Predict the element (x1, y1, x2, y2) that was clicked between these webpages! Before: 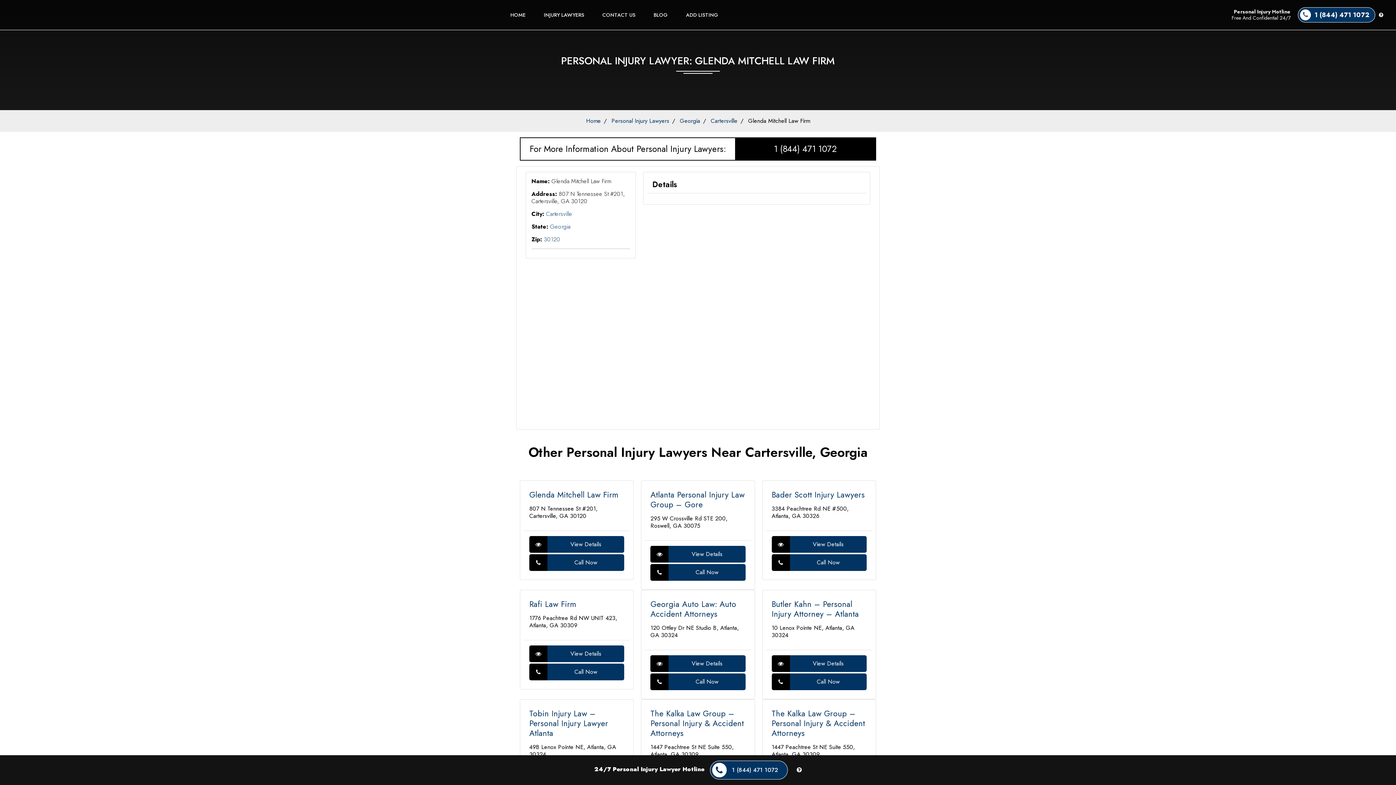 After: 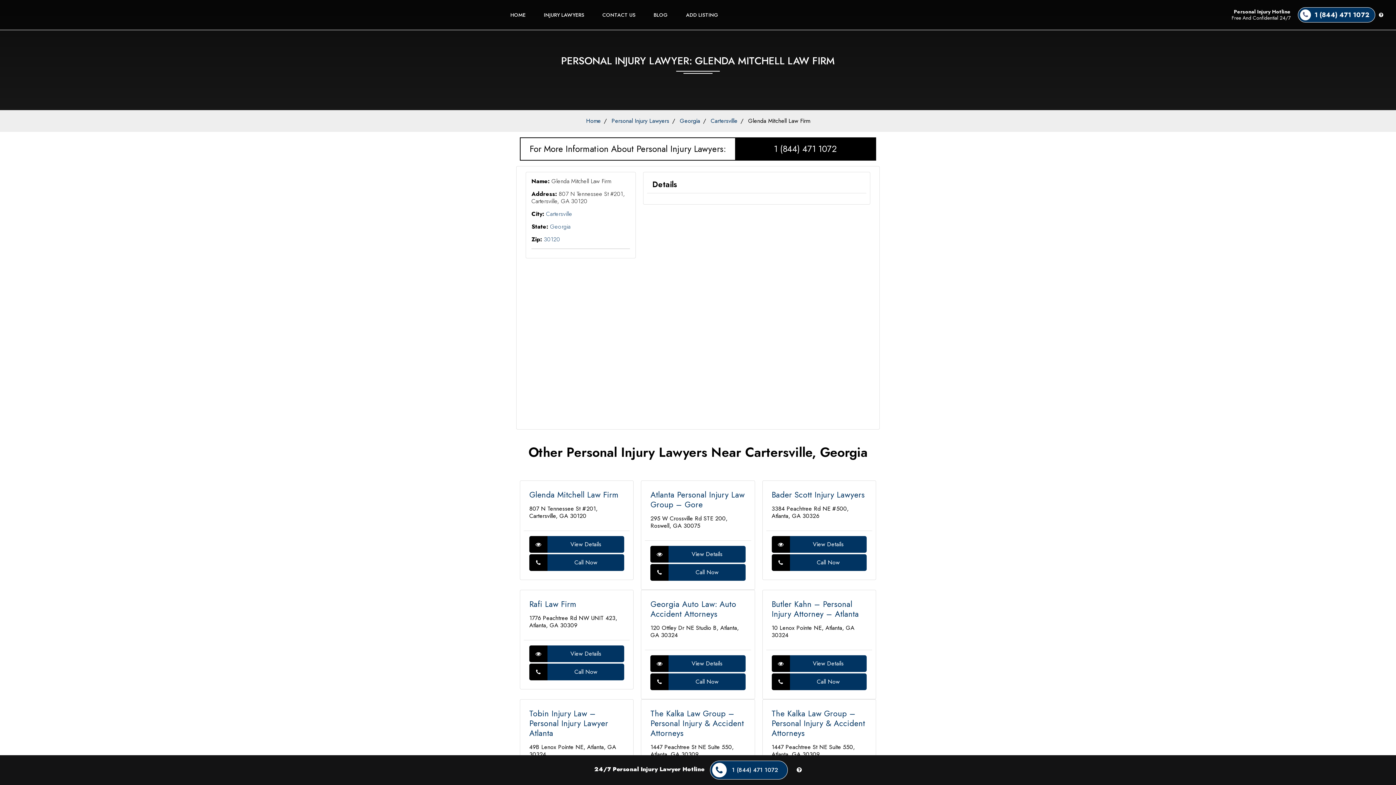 Action: bbox: (529, 489, 618, 500) label: Glenda Mitchell Law Firm